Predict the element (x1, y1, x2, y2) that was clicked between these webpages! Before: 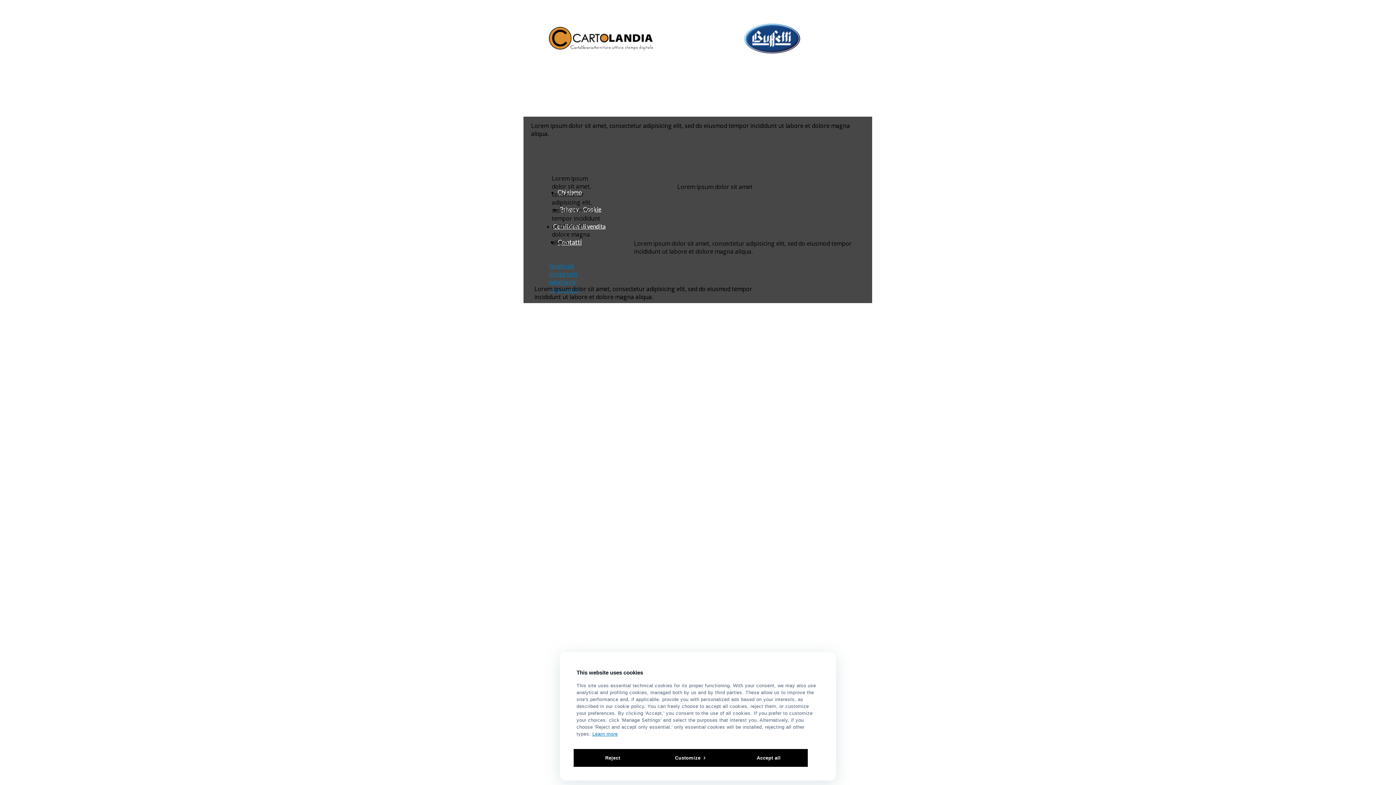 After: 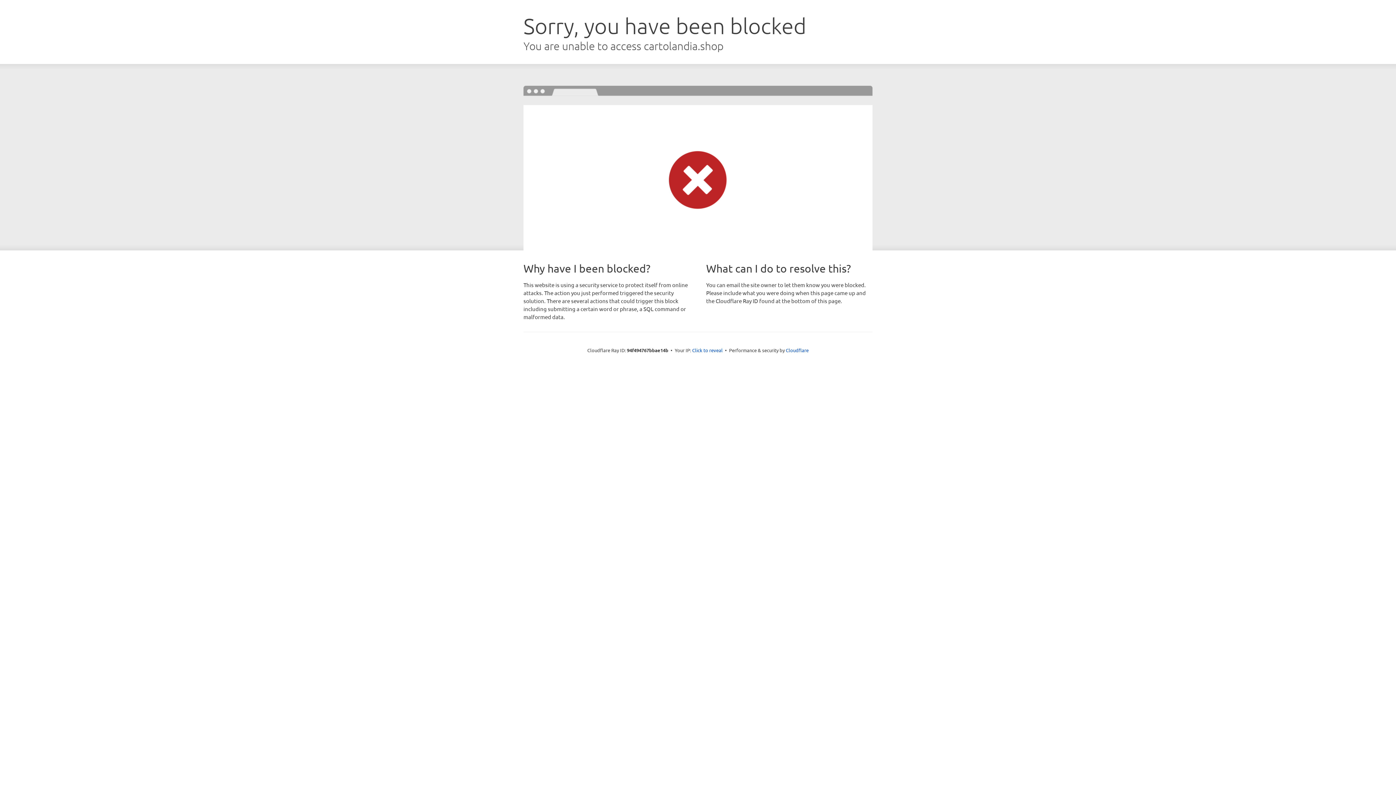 Action: bbox: (549, 44, 653, 52)